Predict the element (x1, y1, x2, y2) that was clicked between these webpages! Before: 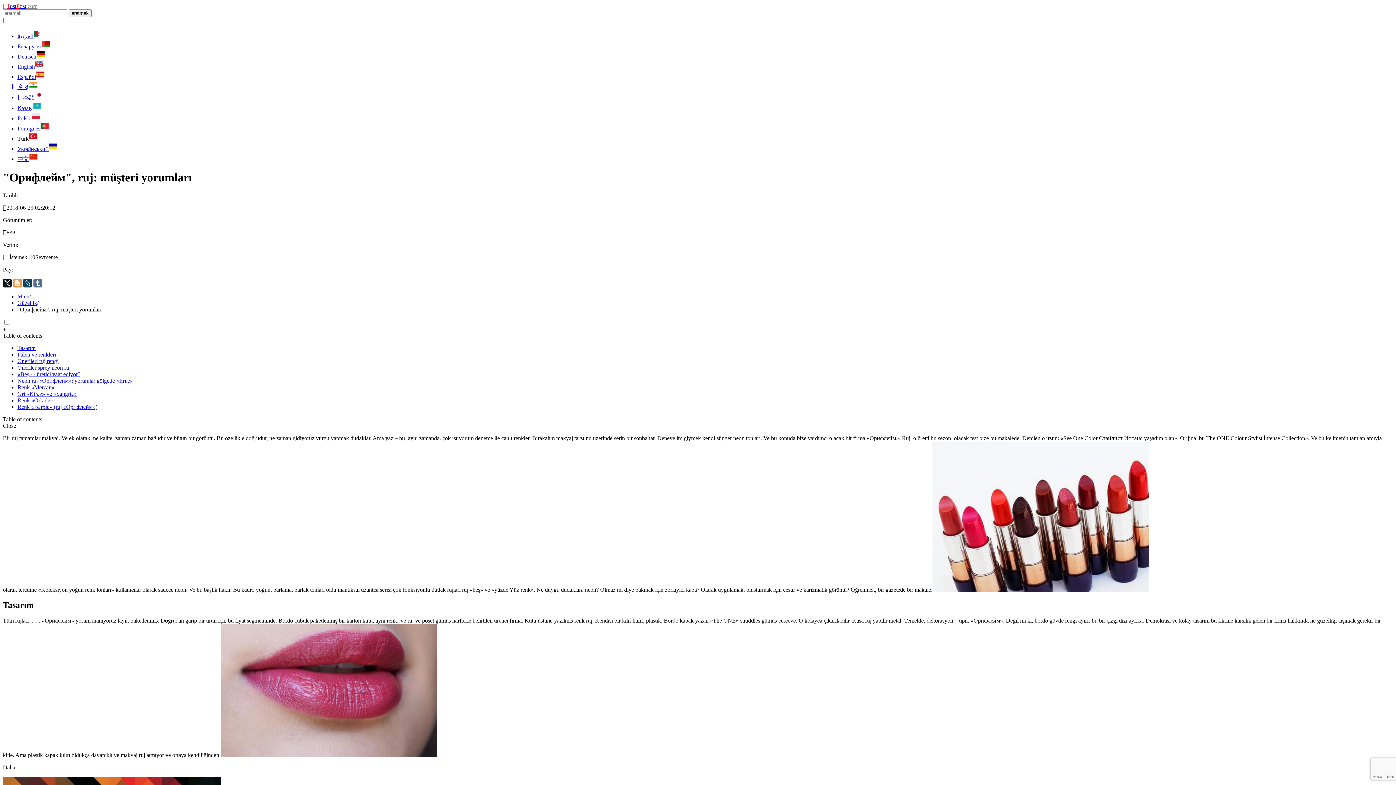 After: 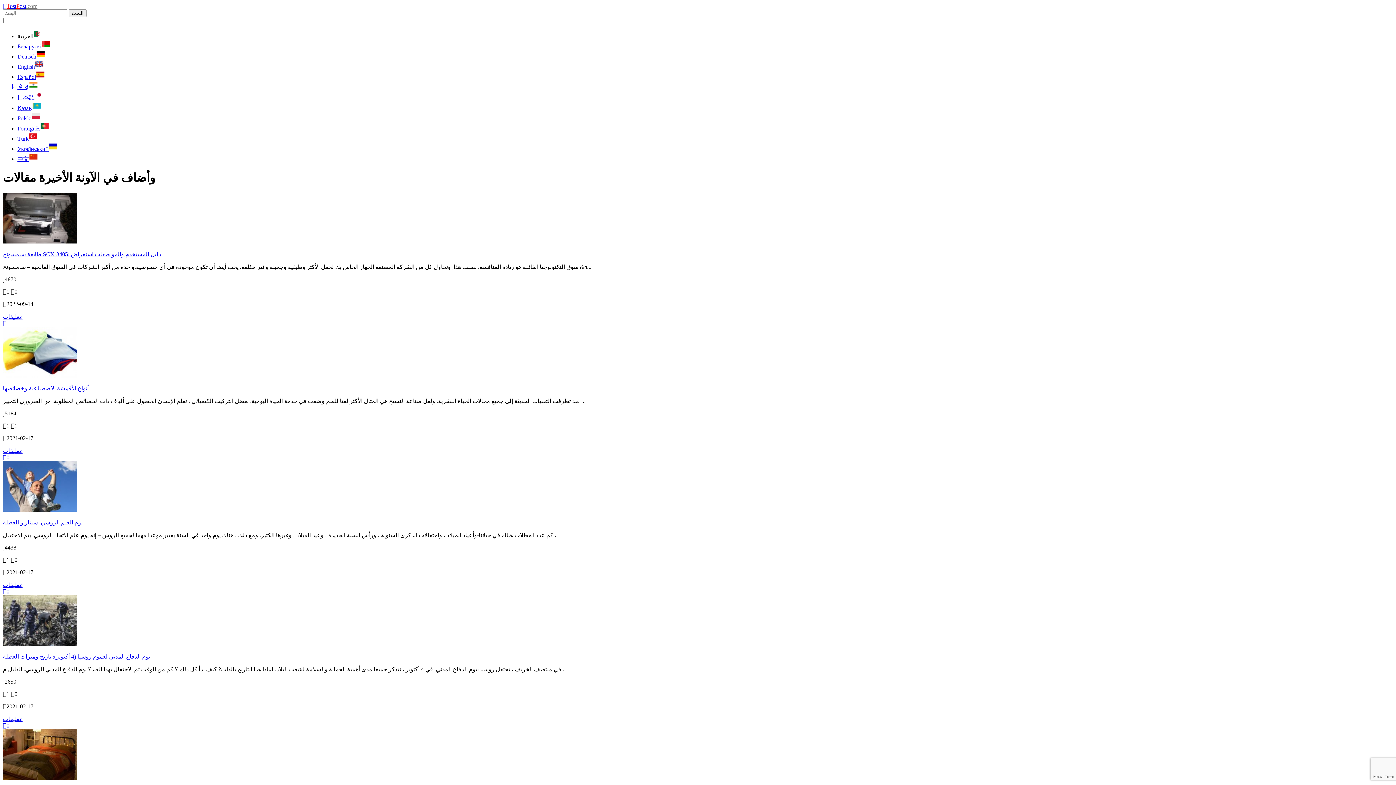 Action: bbox: (17, 33, 42, 39) label: العربية